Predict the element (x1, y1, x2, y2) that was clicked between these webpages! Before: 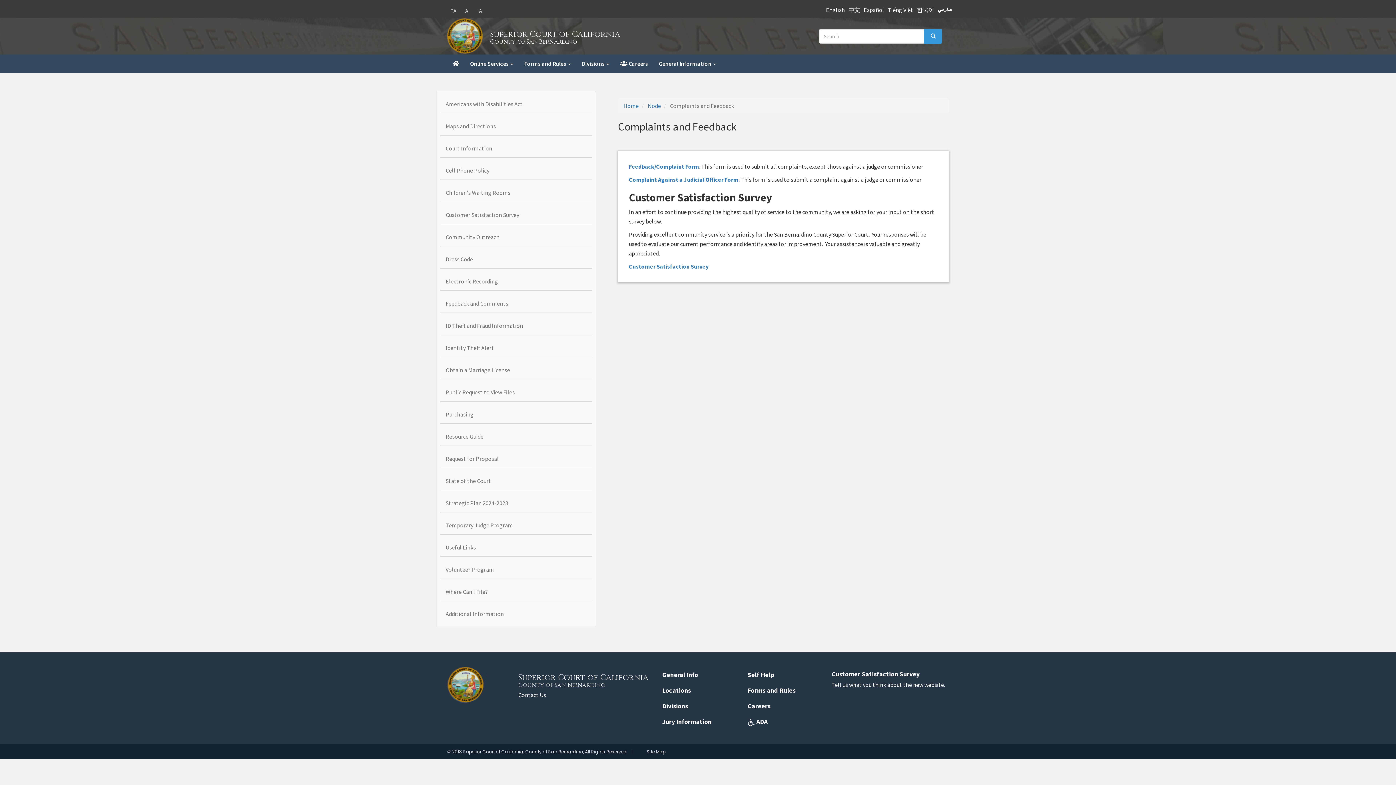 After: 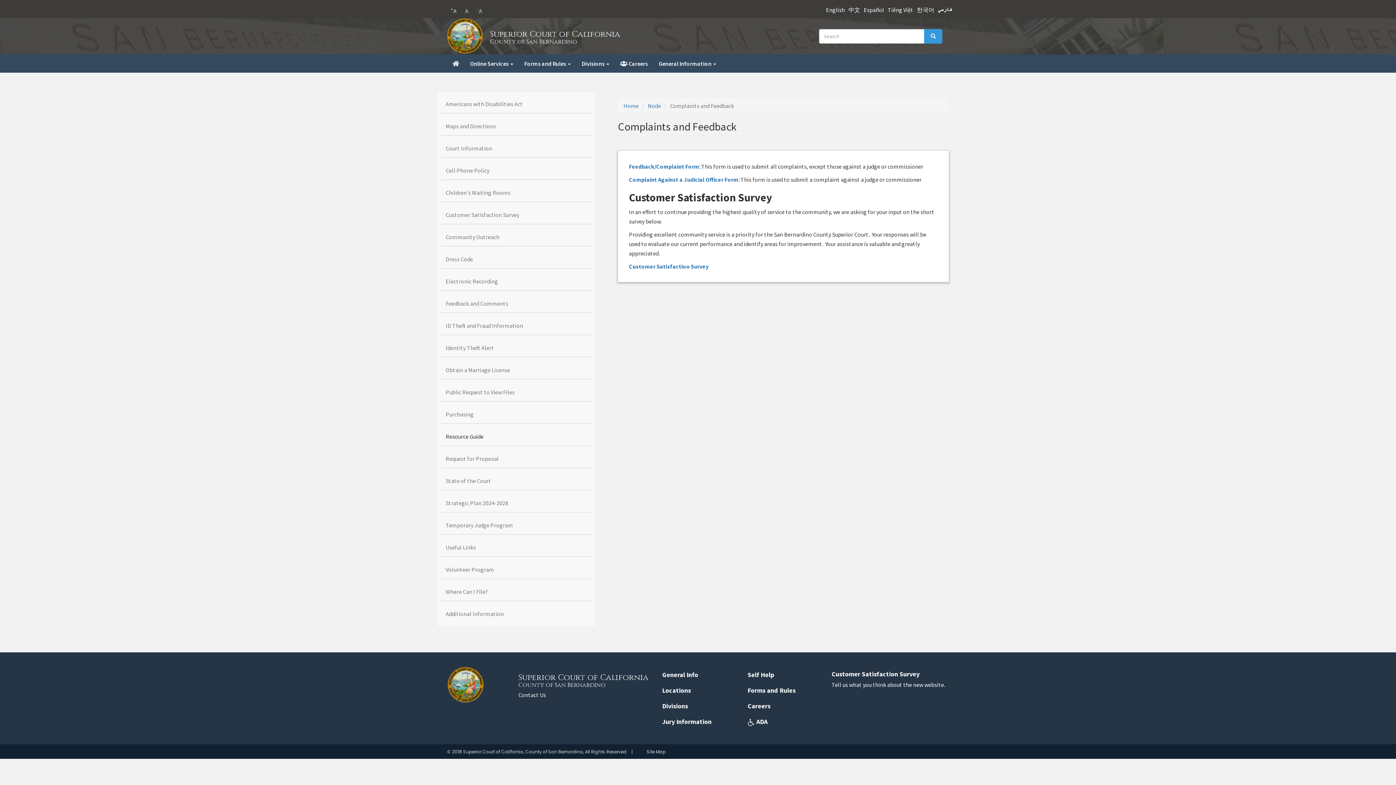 Action: label: Resource Guide bbox: (440, 427, 592, 445)